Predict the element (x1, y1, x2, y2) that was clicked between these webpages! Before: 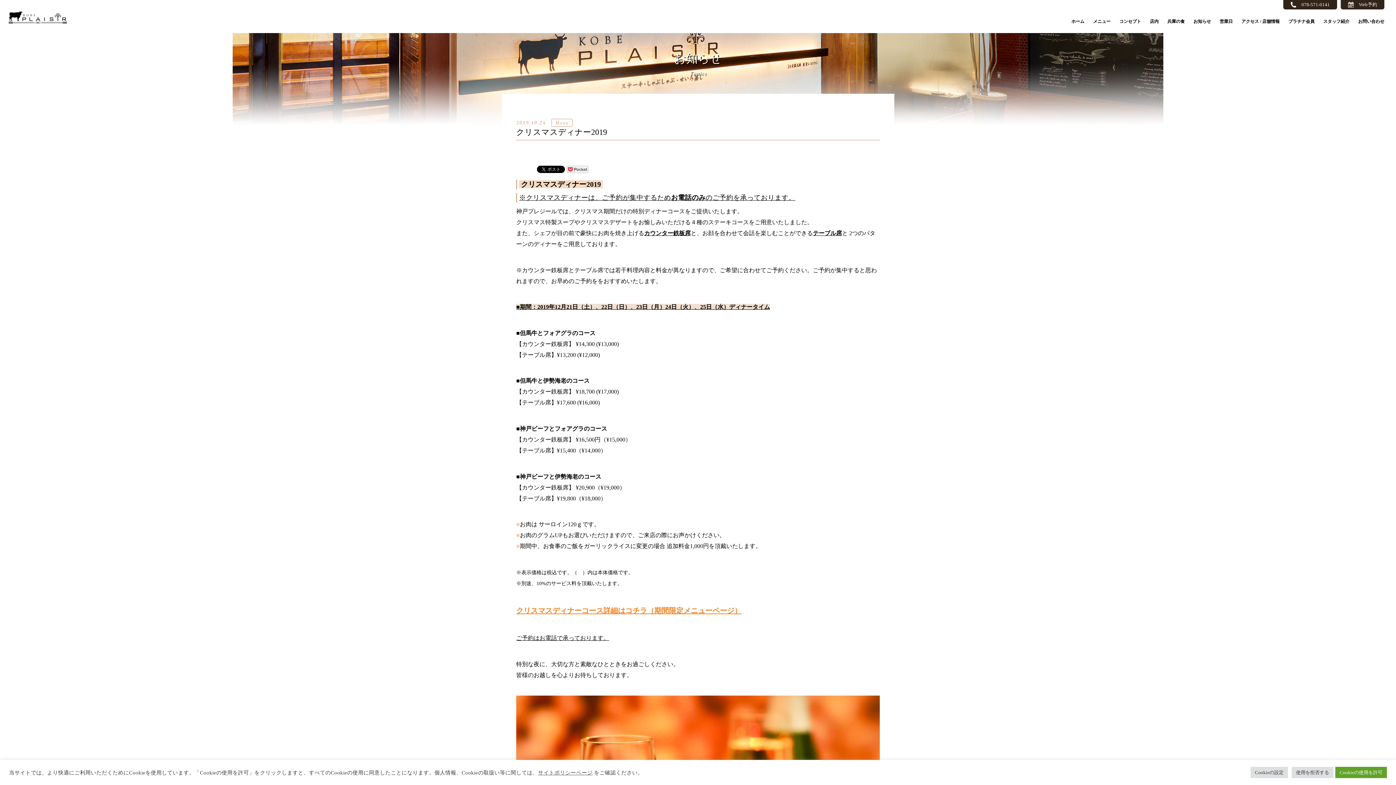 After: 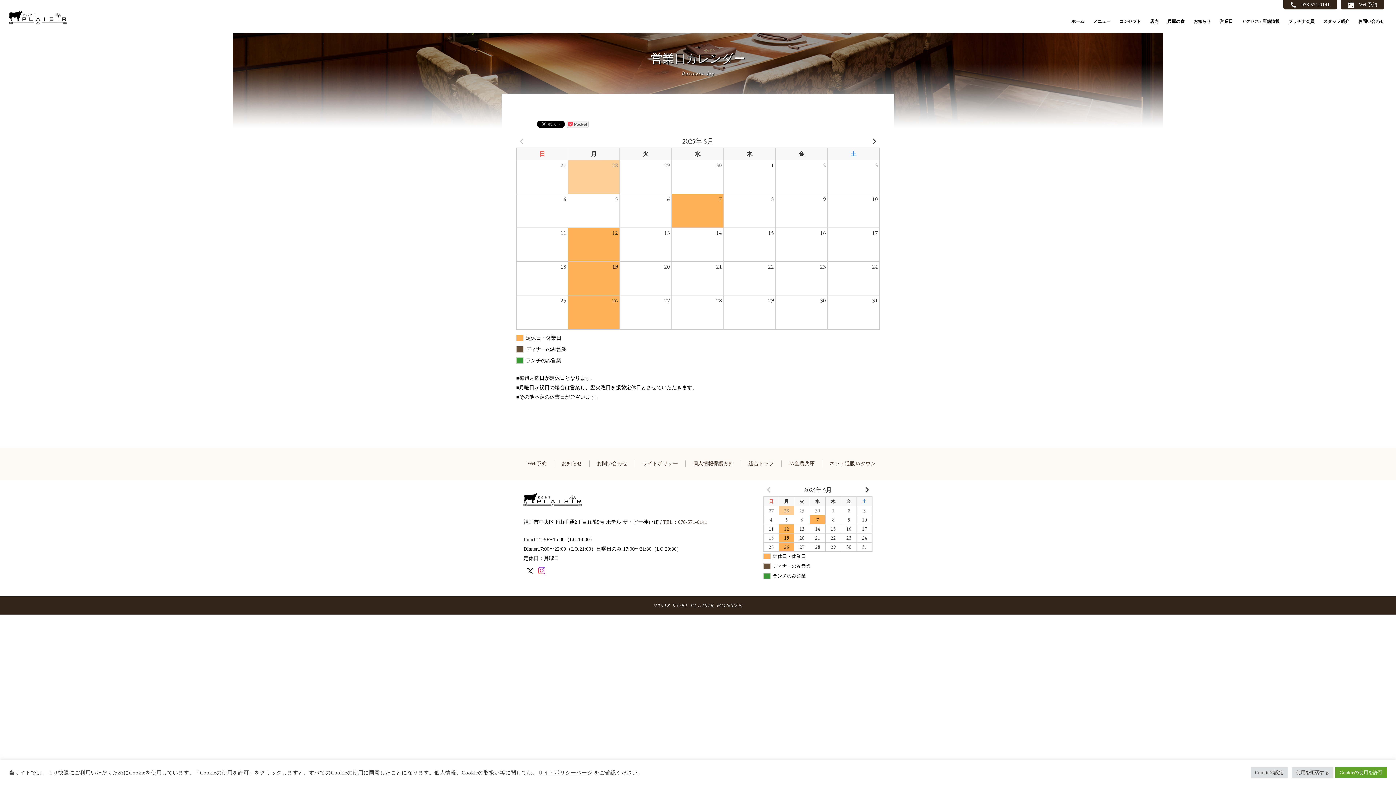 Action: label: 営業日 bbox: (1217, 13, 1236, 30)